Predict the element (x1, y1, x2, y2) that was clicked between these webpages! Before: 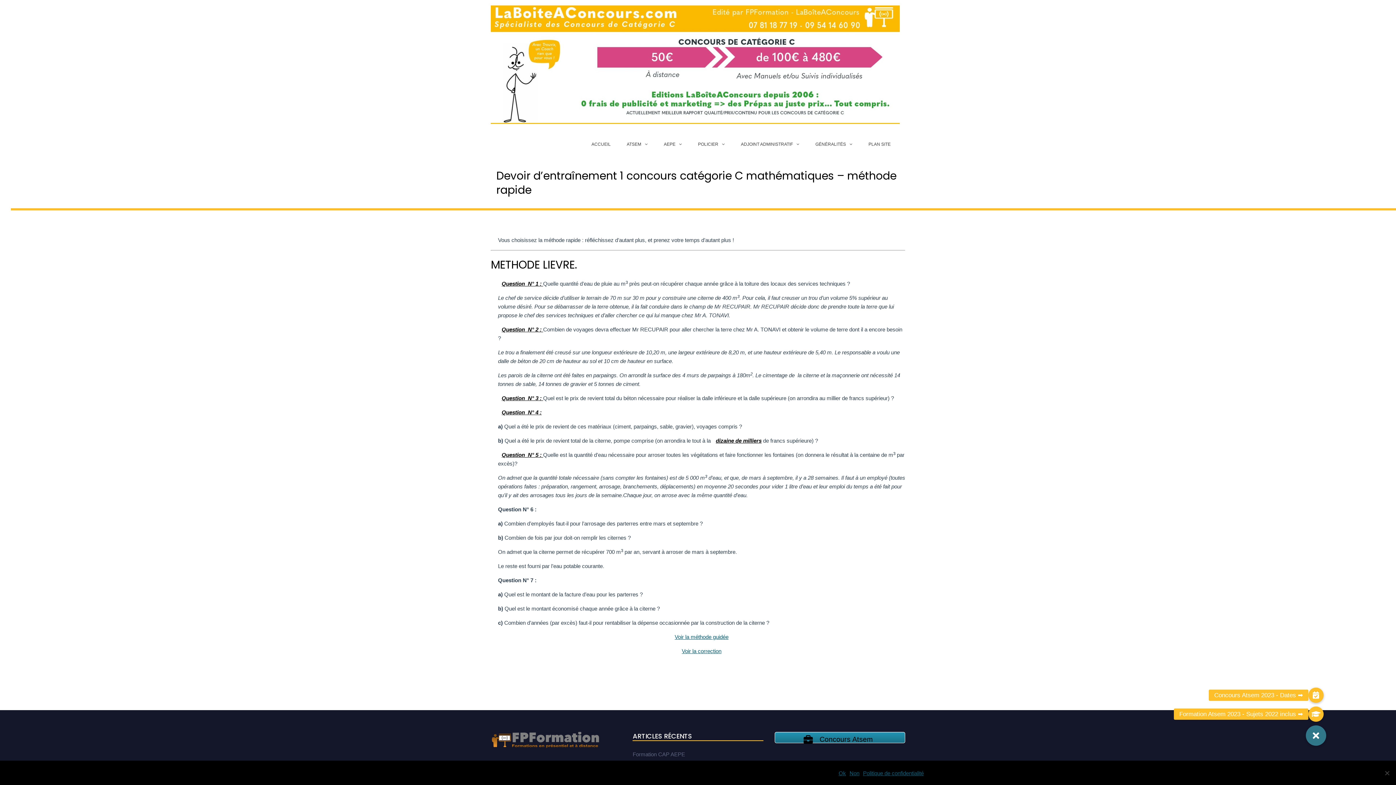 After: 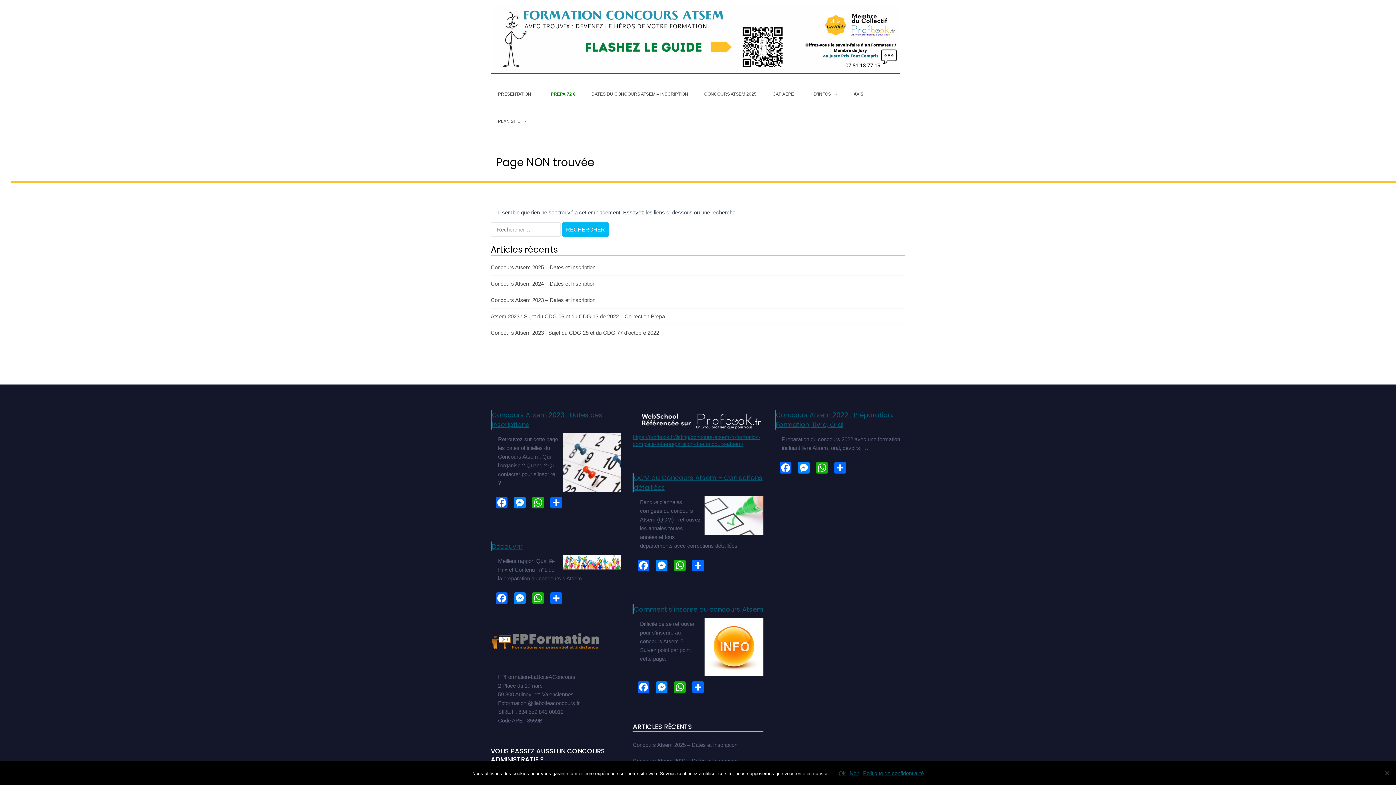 Action: label: Concours Atsem 2023 - Dates ➡️ bbox: (1308, 688, 1324, 703)